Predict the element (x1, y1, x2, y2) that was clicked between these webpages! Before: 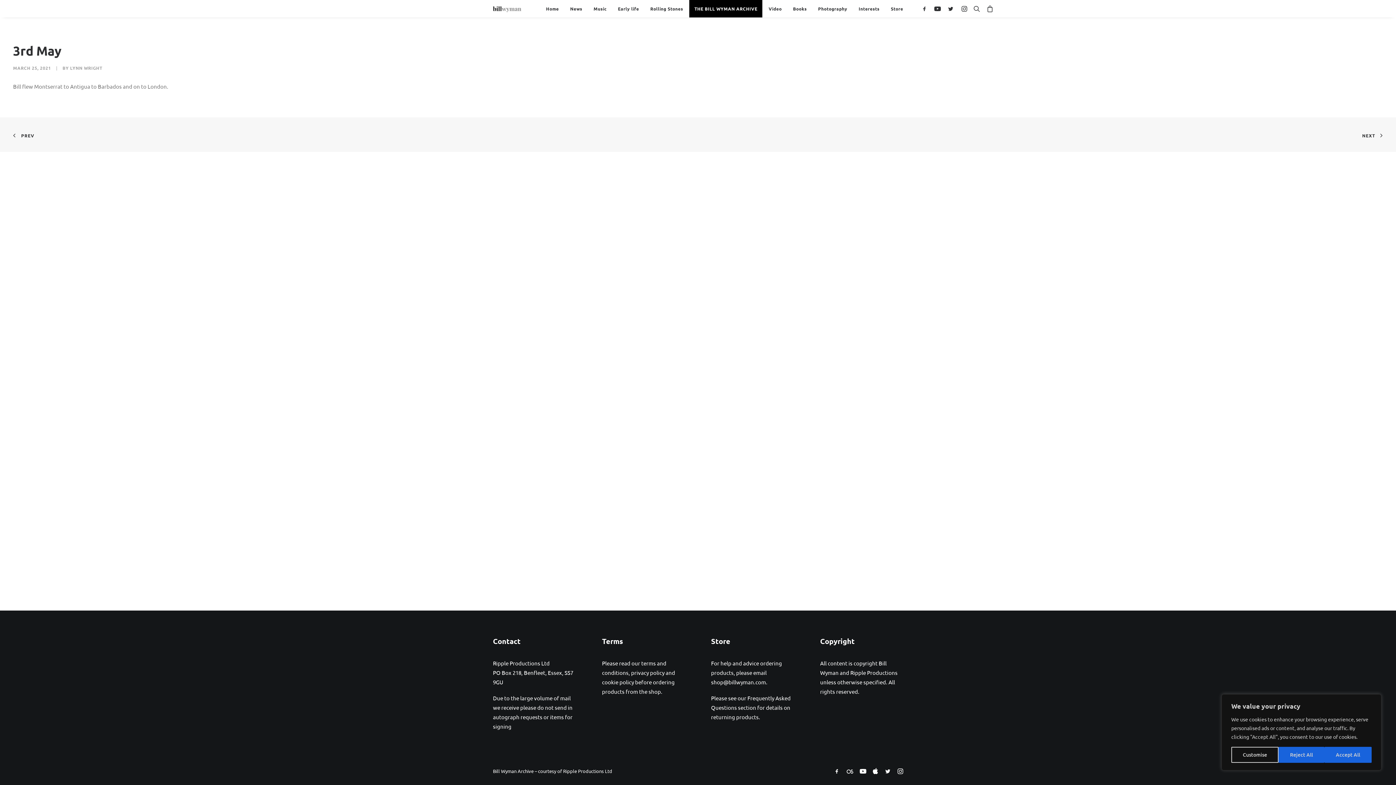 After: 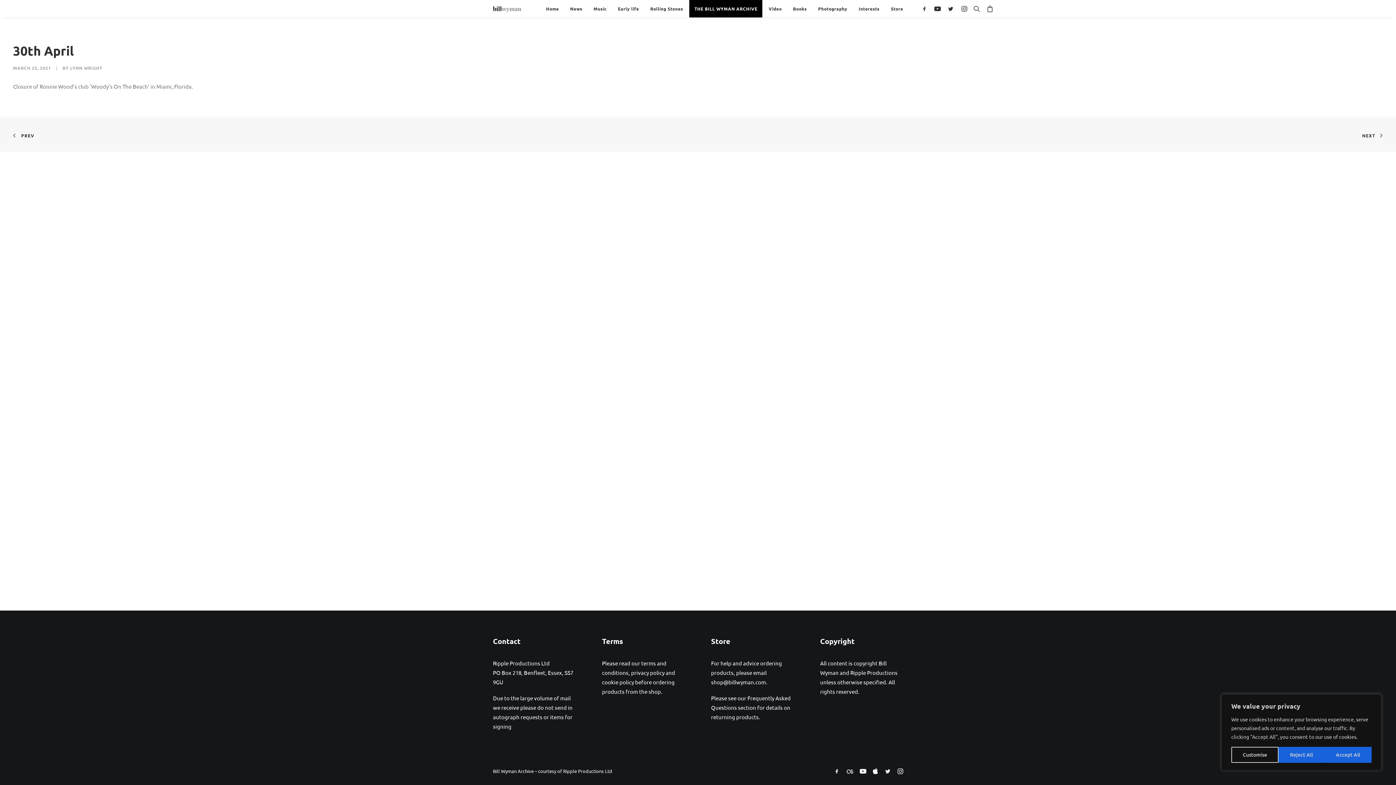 Action: label: PREV bbox: (13, 131, 34, 138)